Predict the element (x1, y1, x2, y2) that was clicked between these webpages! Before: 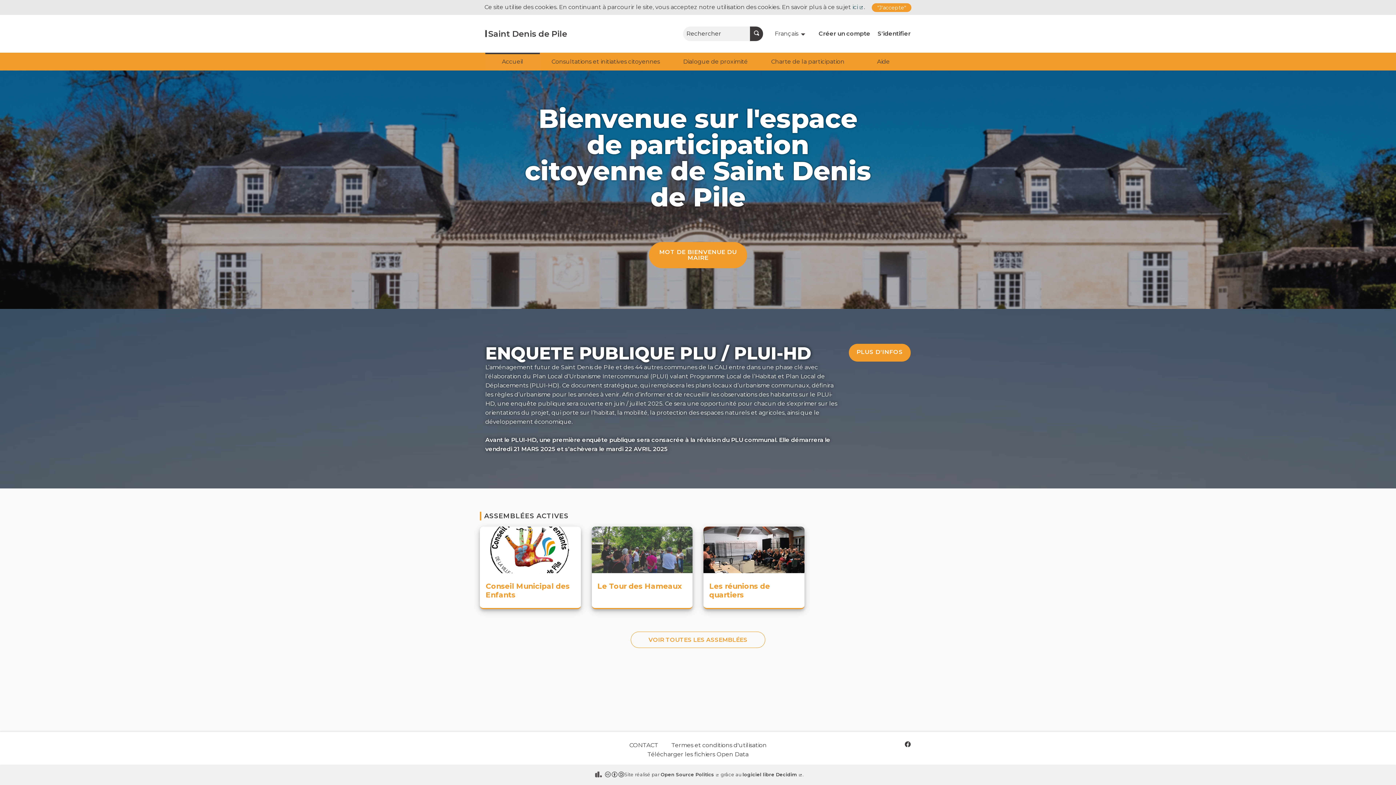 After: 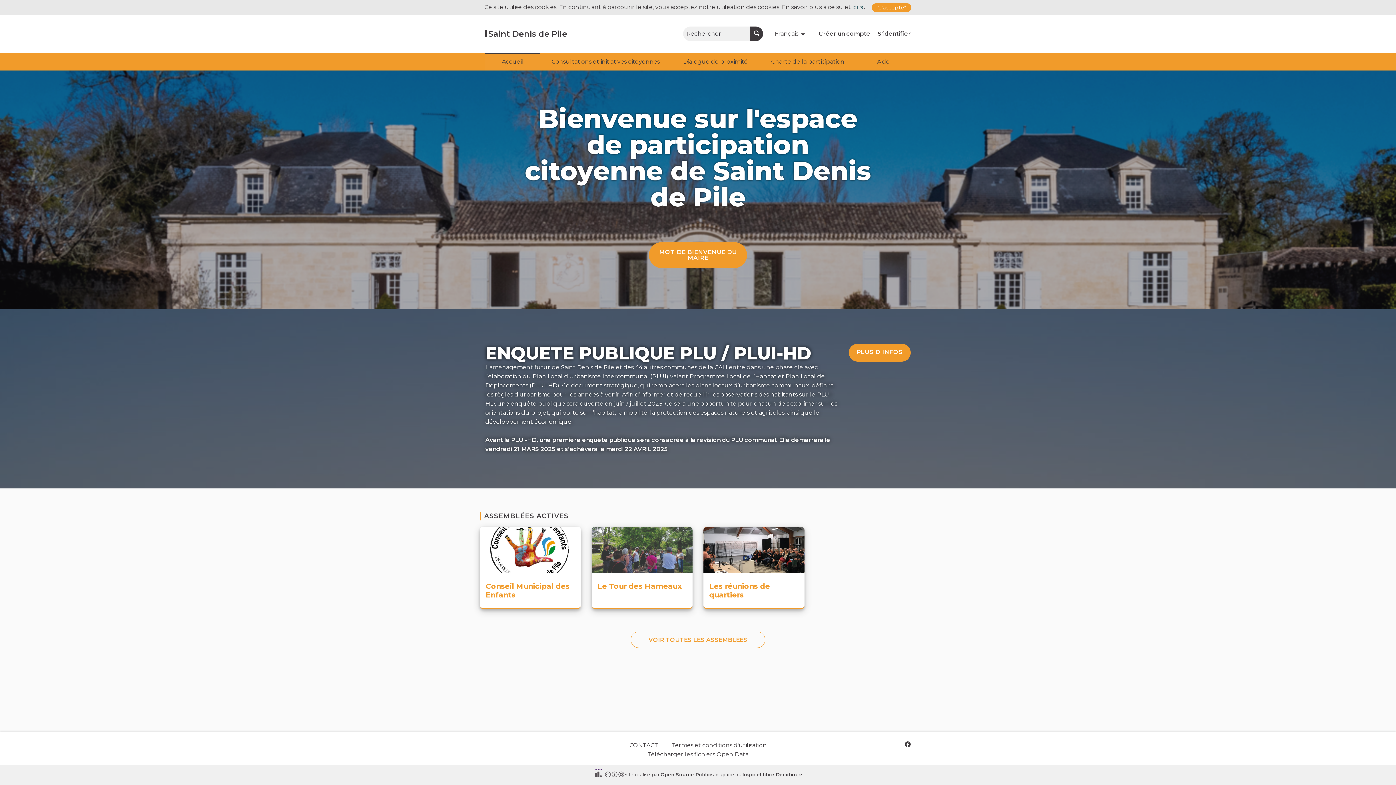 Action: bbox: (595, 770, 602, 779)